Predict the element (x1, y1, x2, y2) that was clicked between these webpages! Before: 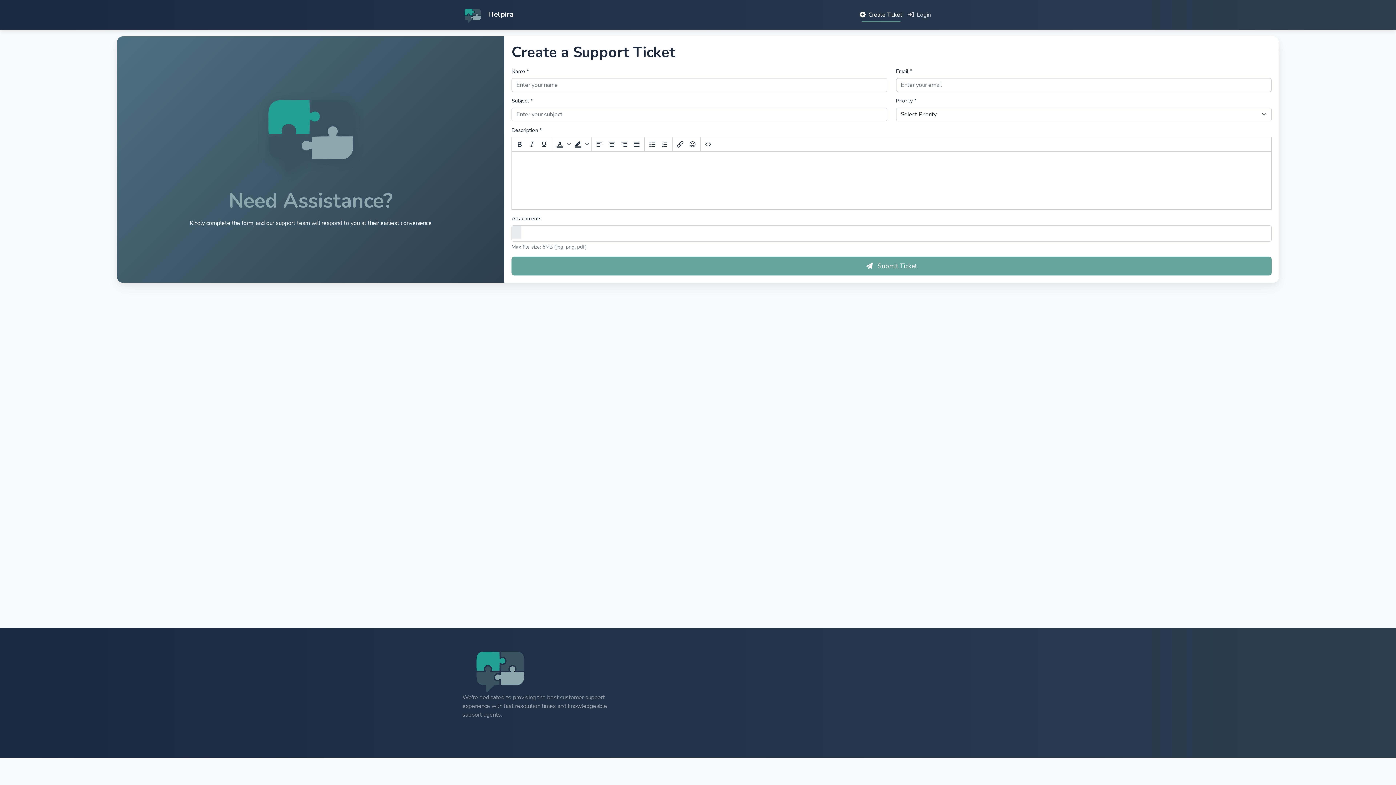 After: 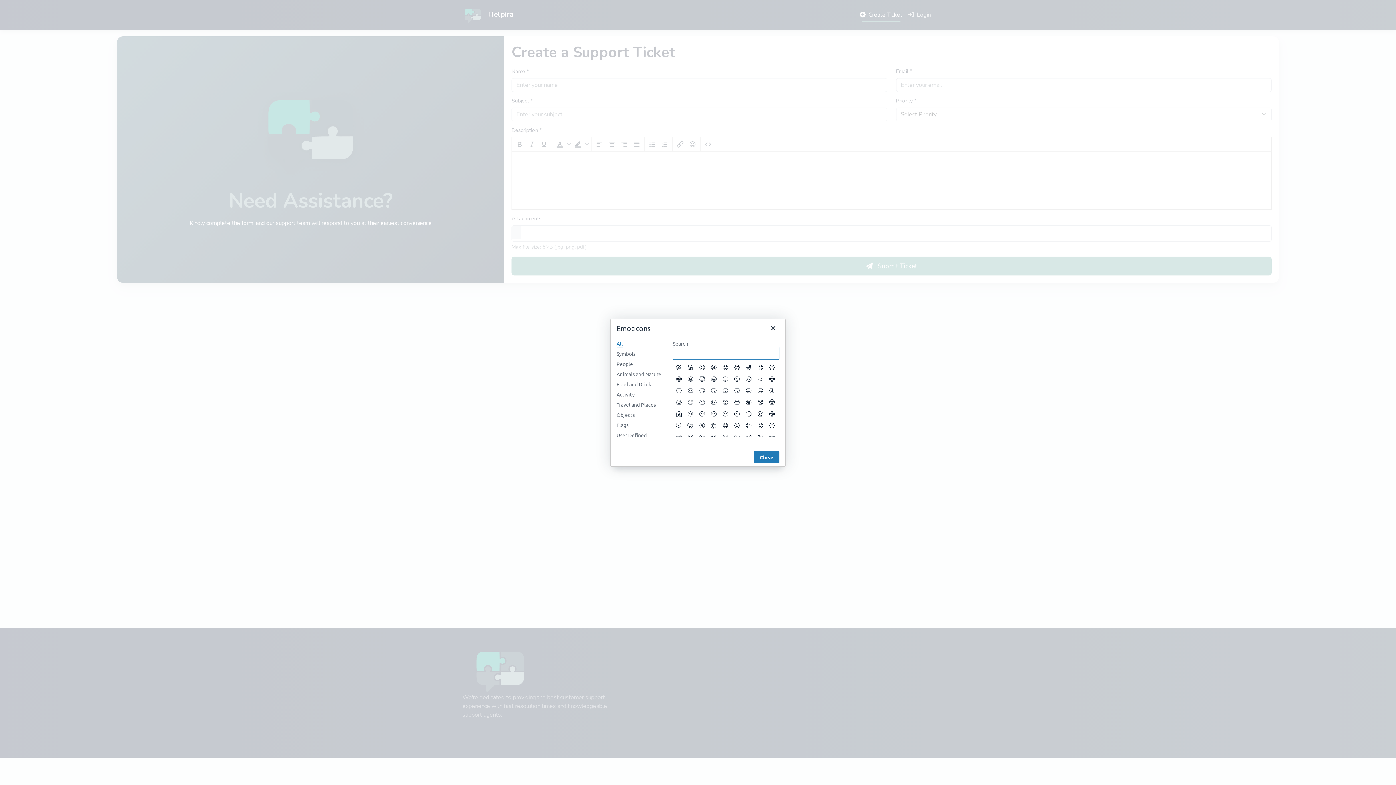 Action: label: Emoticons bbox: (686, 138, 699, 150)